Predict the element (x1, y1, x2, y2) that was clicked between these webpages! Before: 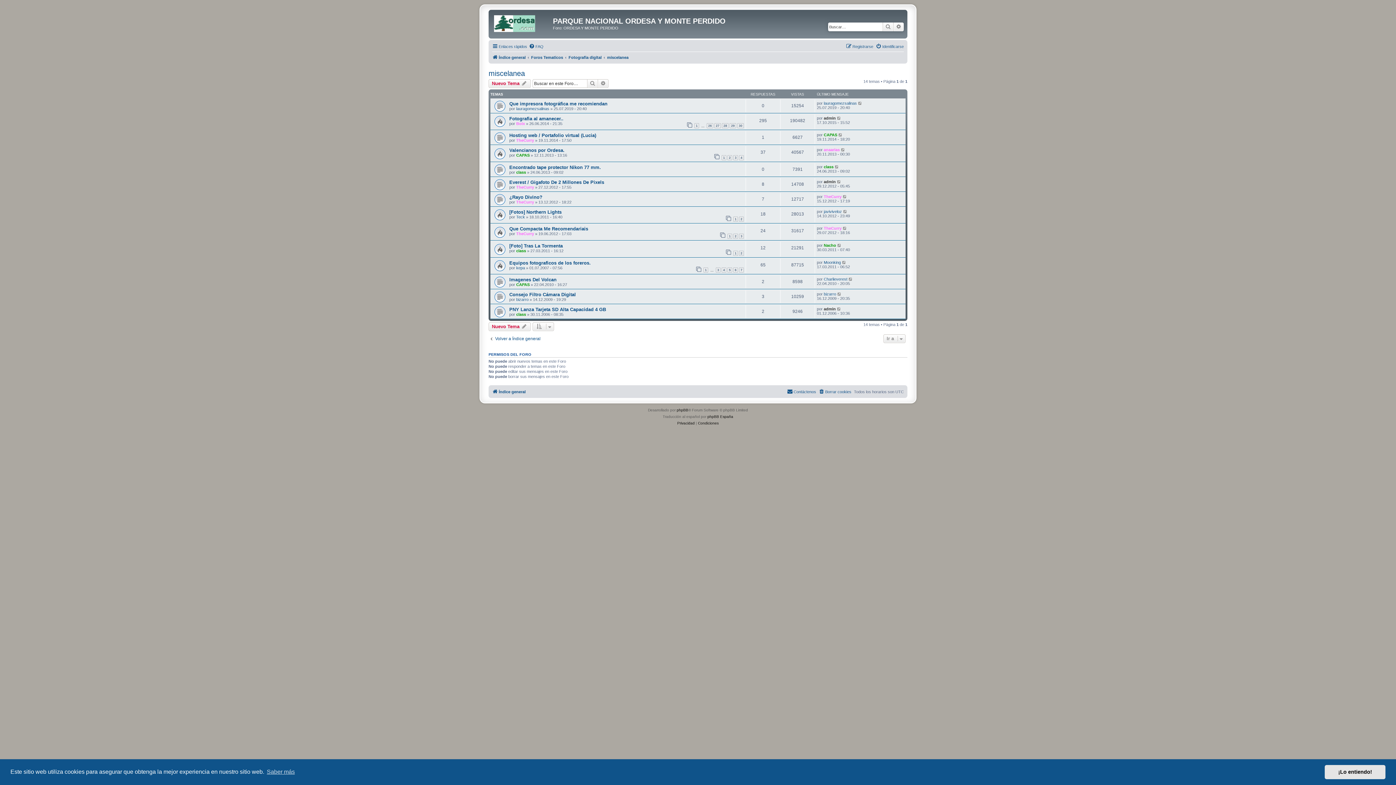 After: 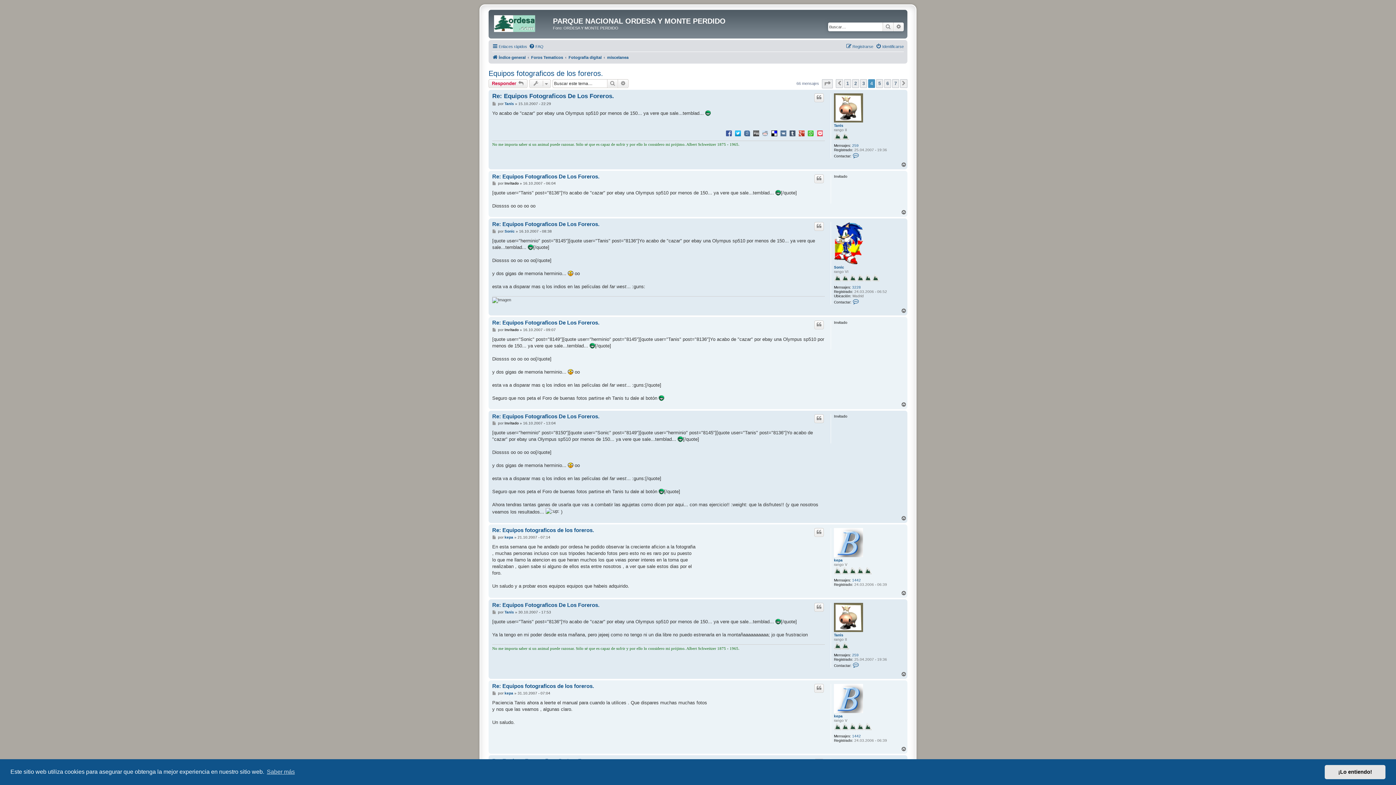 Action: bbox: (721, 267, 726, 272) label: 4